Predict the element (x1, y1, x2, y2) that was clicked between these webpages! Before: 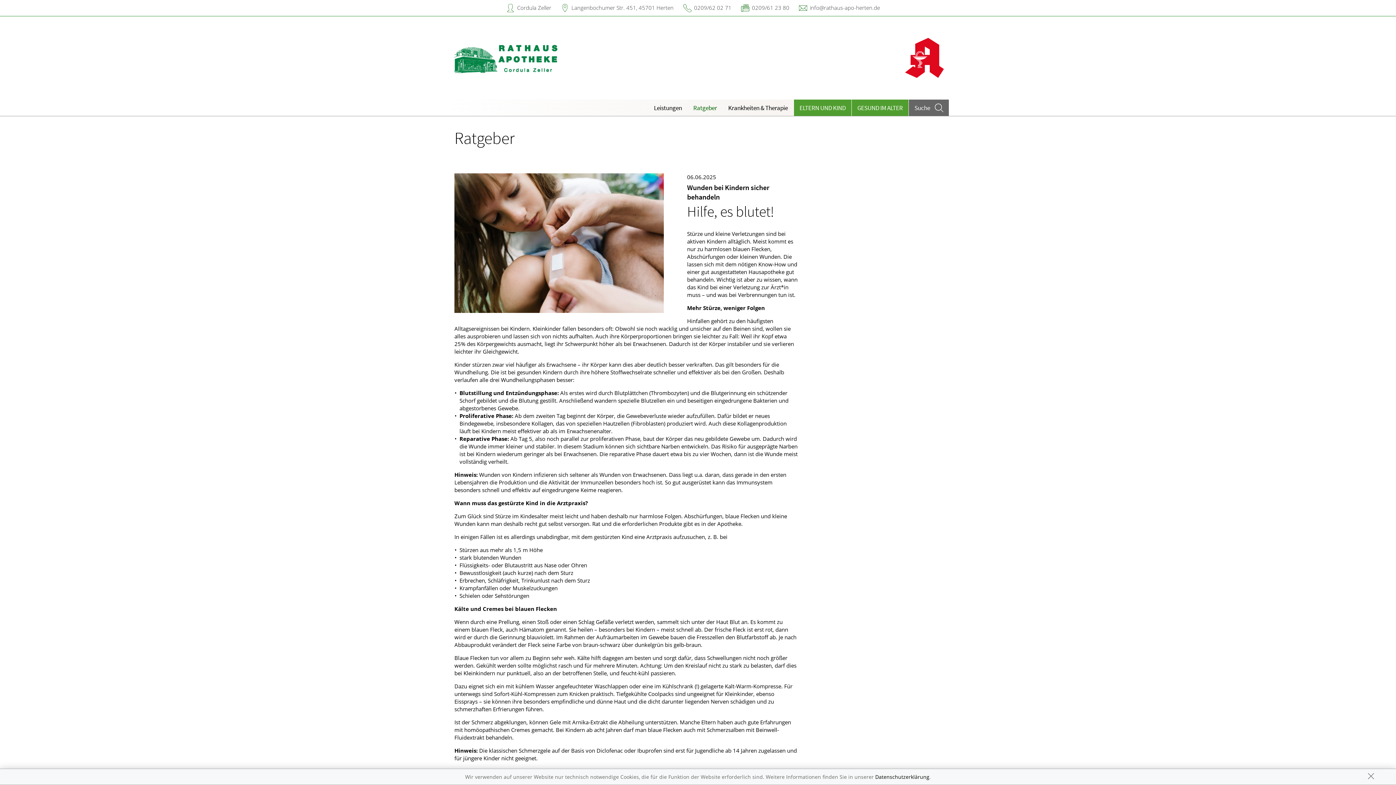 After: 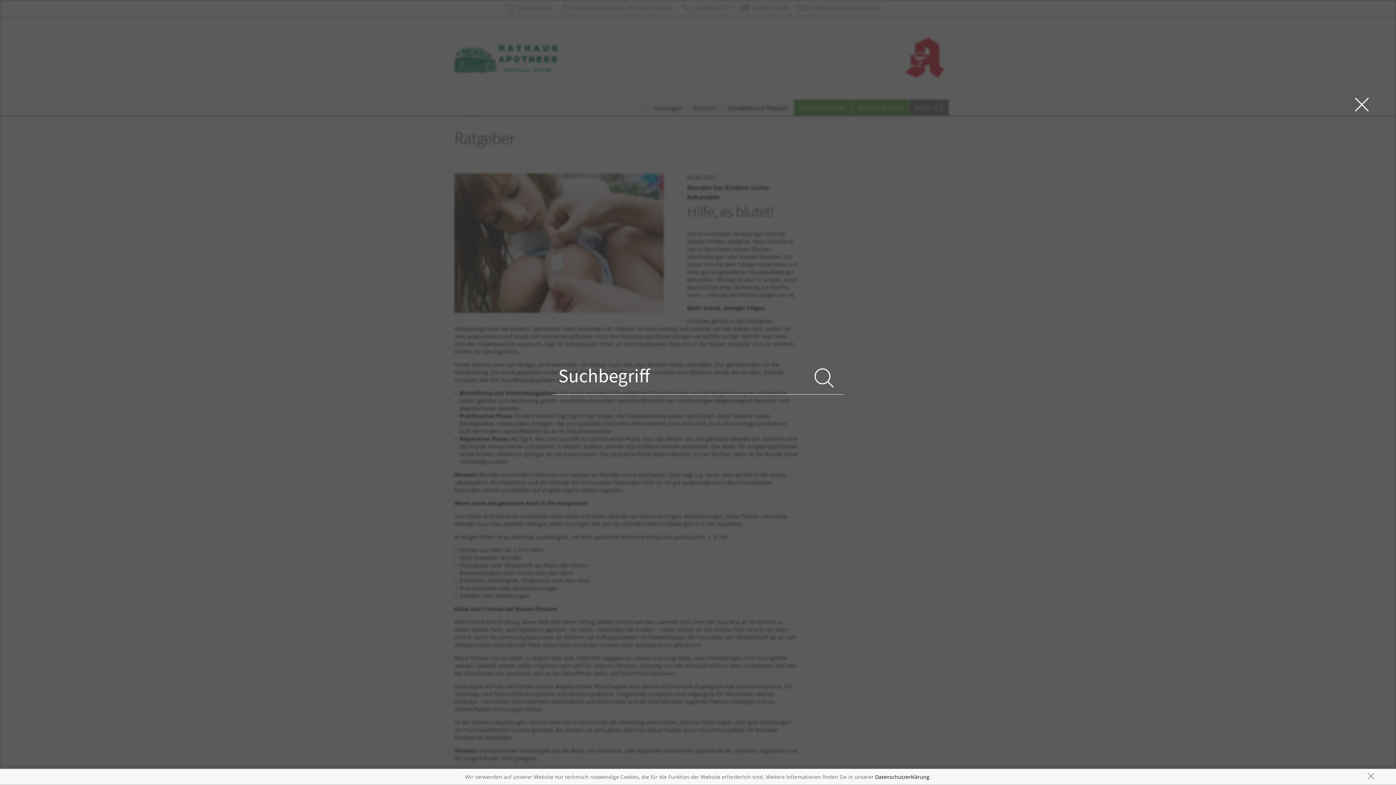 Action: bbox: (909, 99, 949, 116) label: Suche